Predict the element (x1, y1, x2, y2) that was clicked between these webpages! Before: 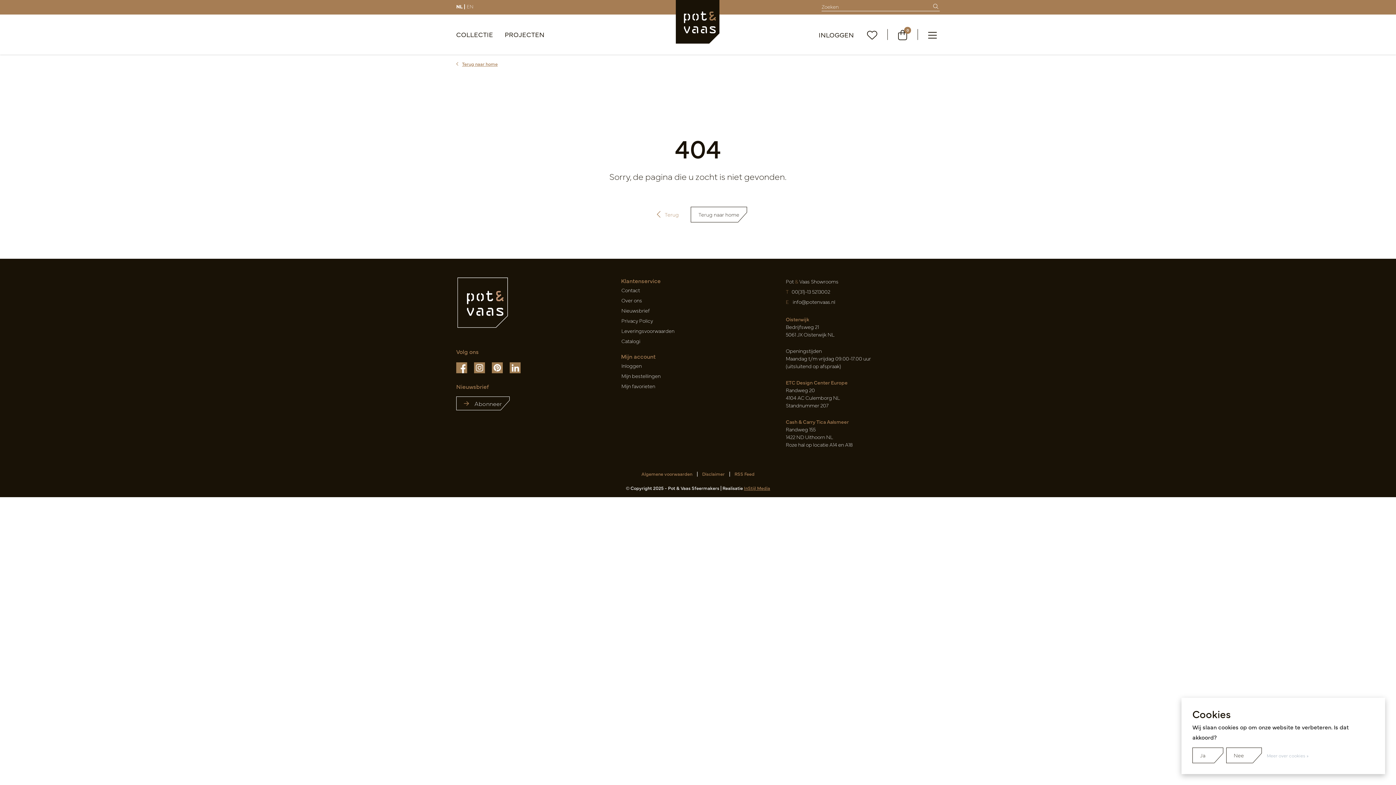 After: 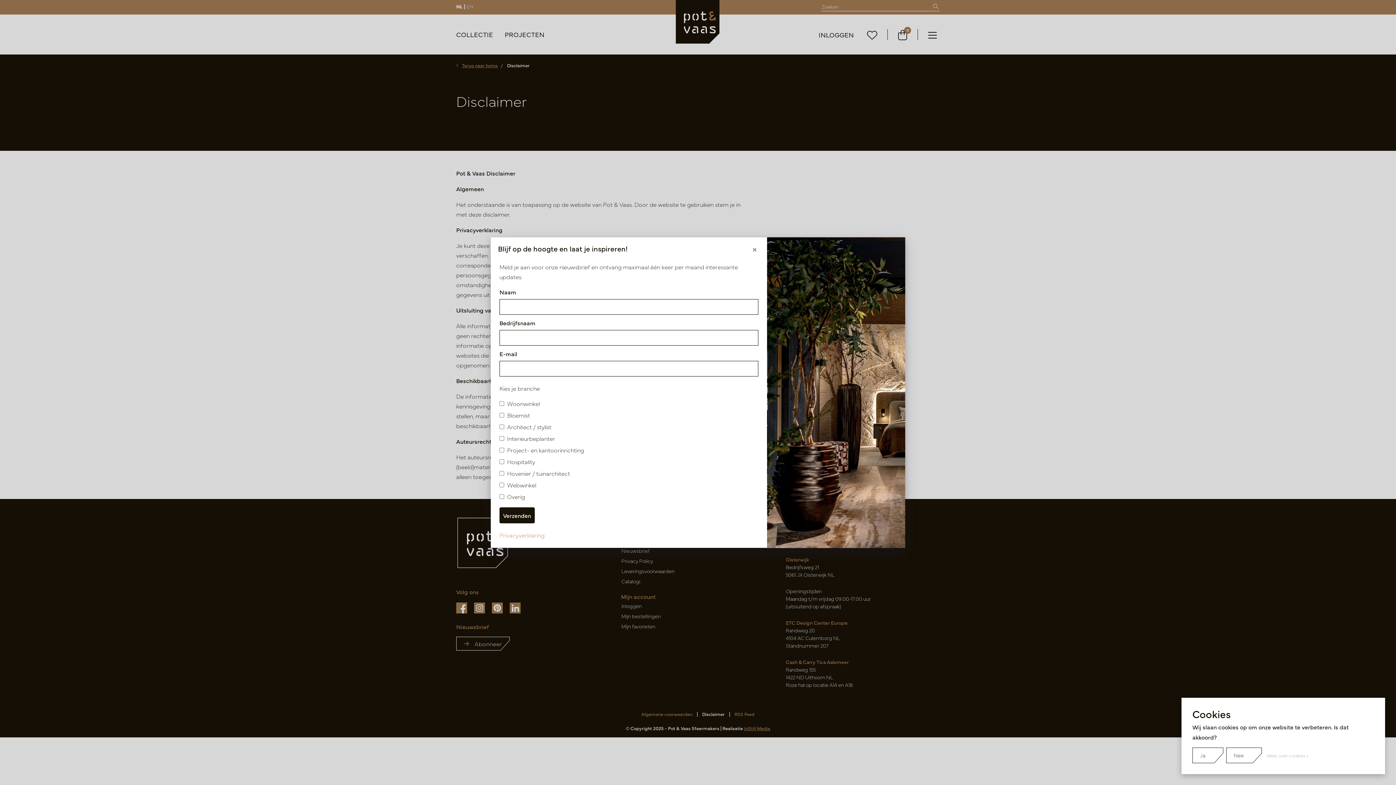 Action: bbox: (698, 469, 729, 478) label: Disclaimer